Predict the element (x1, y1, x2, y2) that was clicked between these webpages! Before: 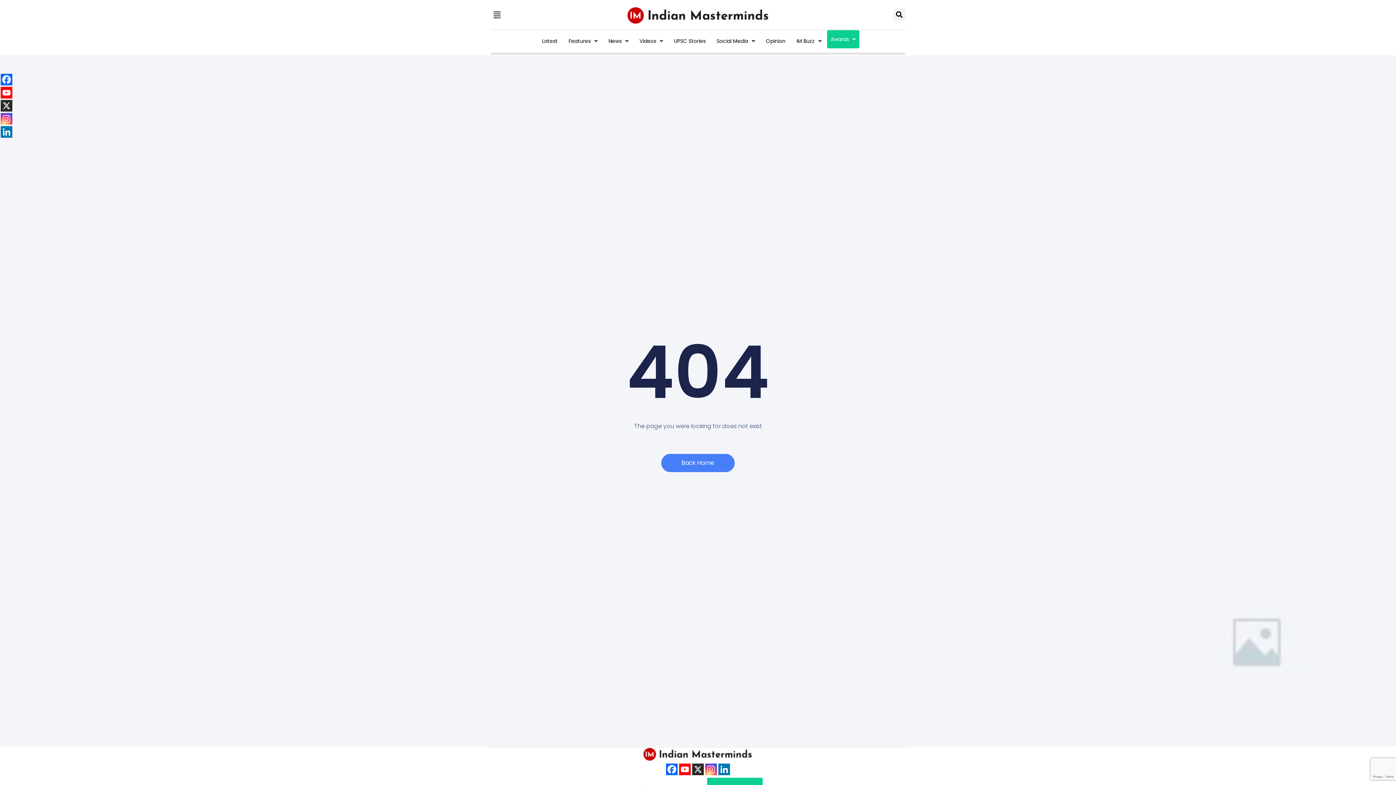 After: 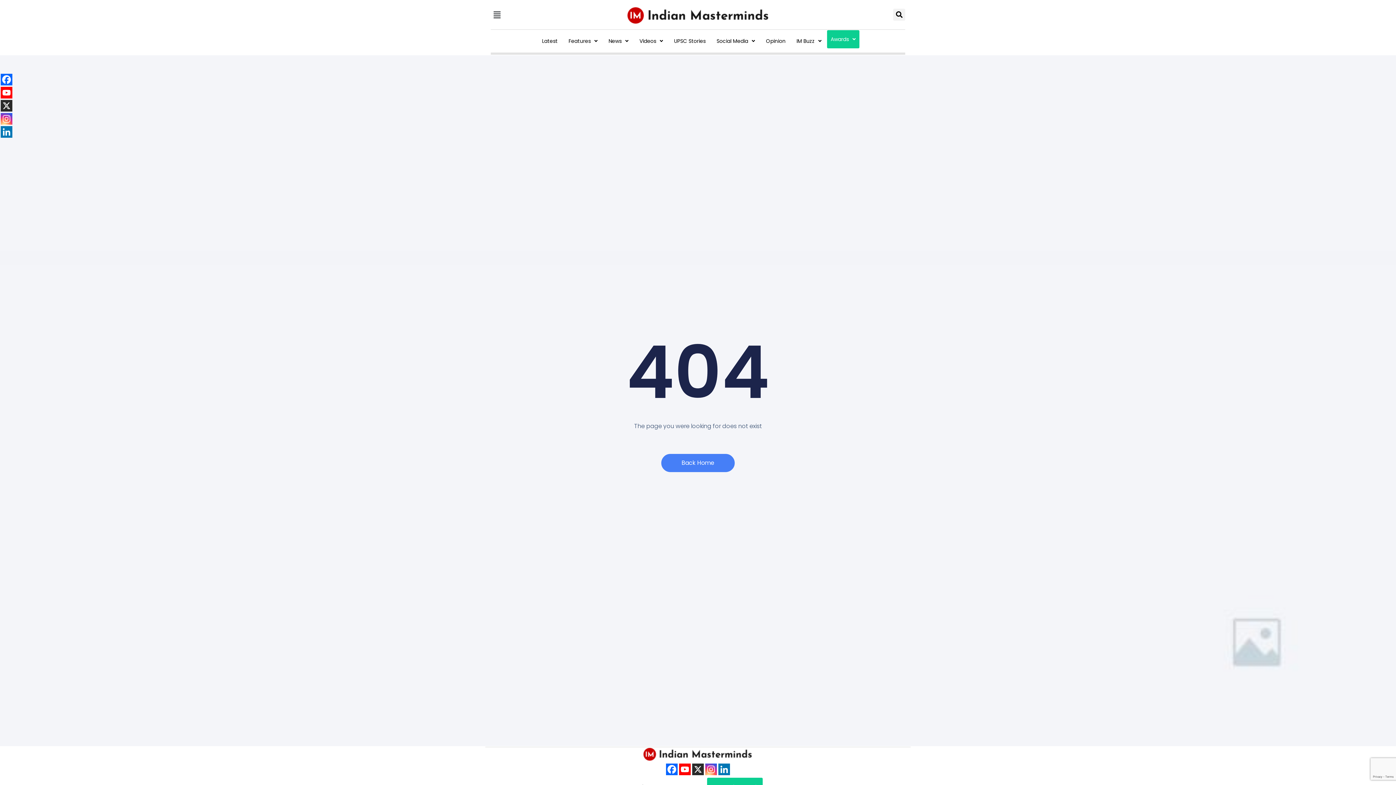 Action: bbox: (0, 113, 12, 124) label: Instagram